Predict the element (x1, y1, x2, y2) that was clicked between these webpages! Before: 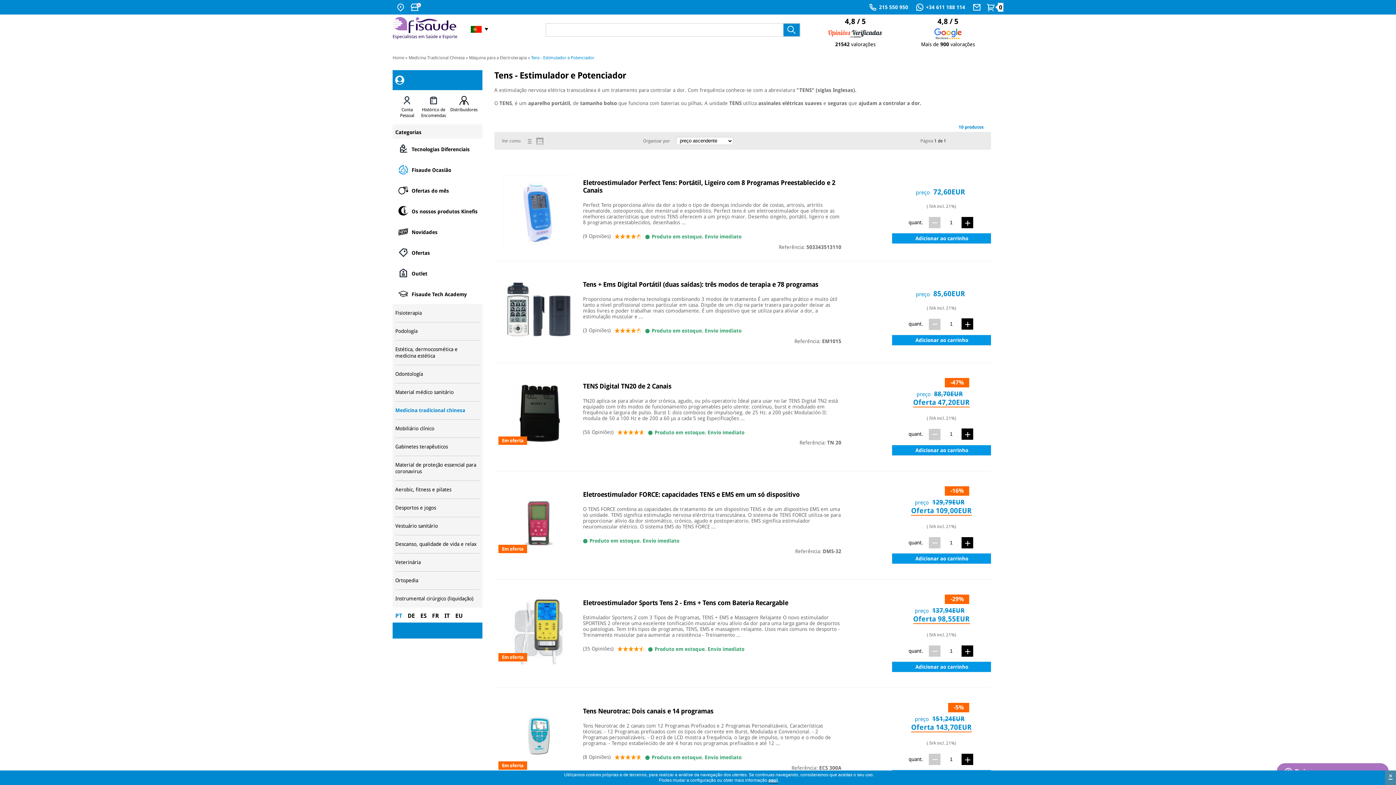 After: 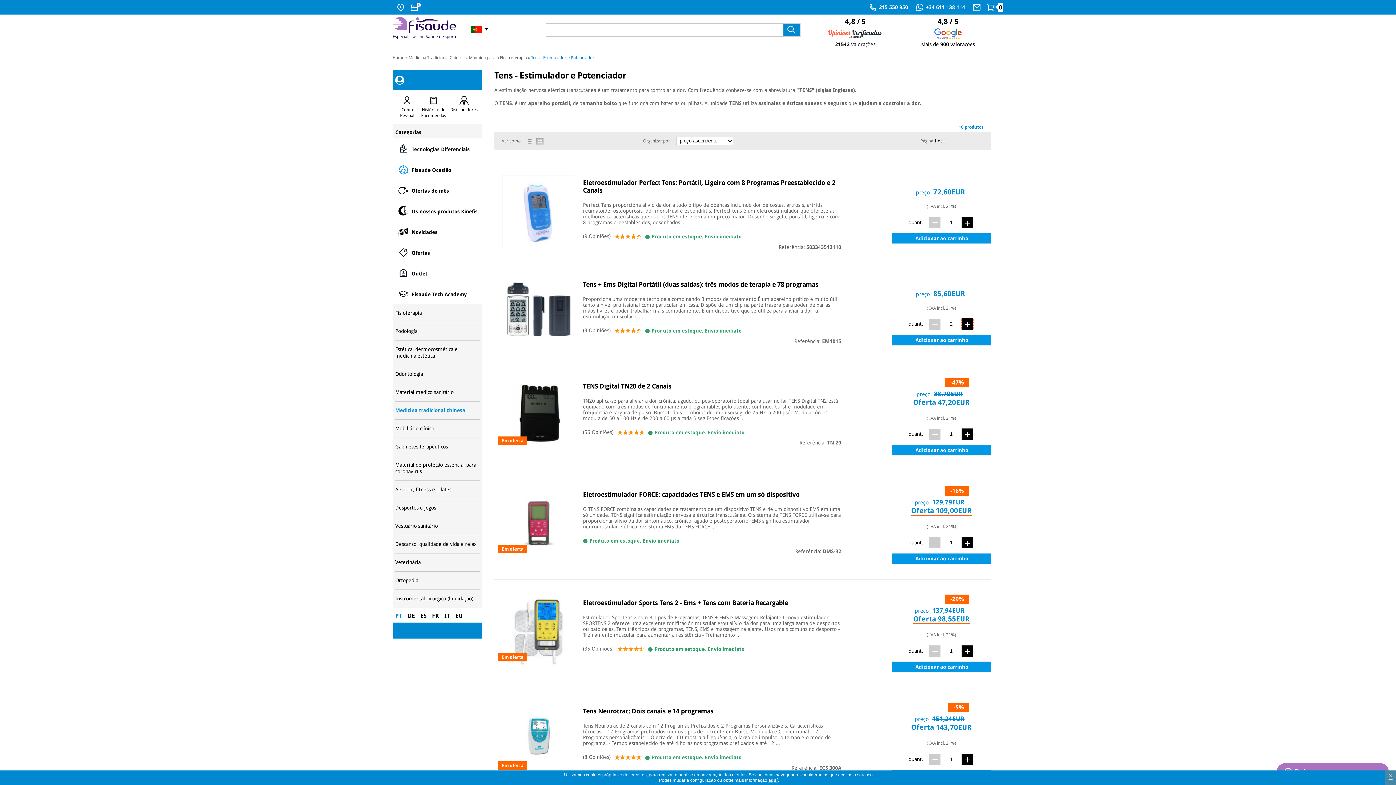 Action: bbox: (961, 318, 973, 329) label: Adicionar mais